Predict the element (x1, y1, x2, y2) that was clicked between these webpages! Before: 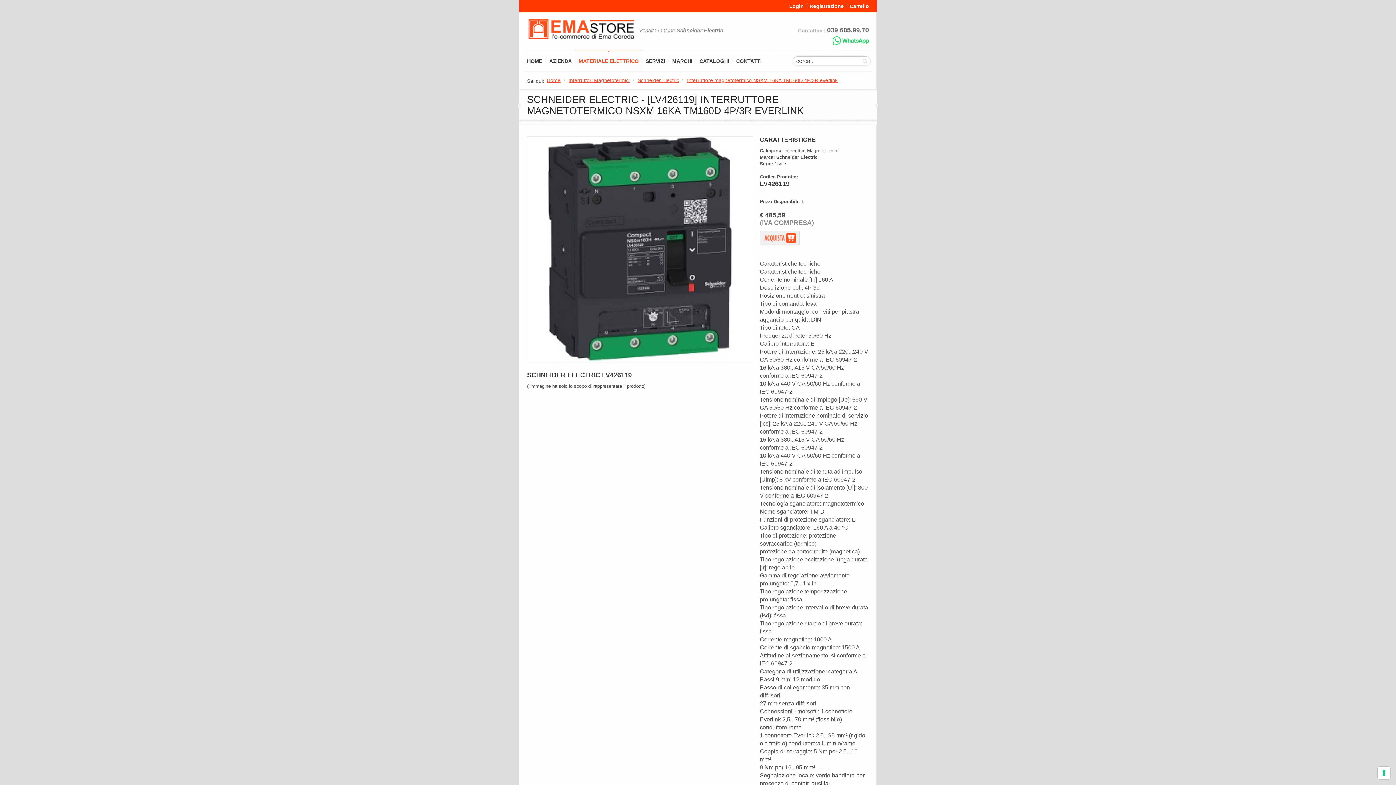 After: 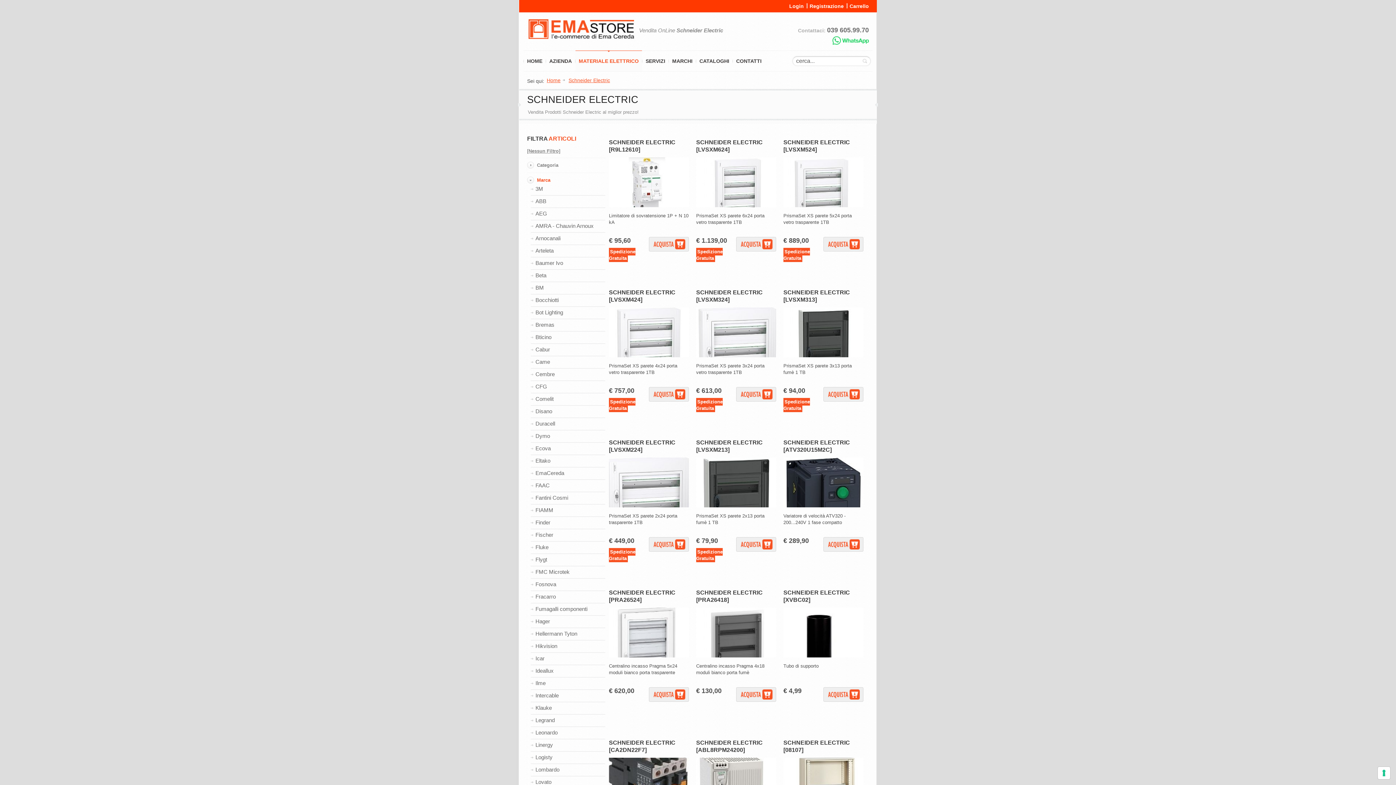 Action: label: Schneider Electric bbox: (637, 77, 683, 83)